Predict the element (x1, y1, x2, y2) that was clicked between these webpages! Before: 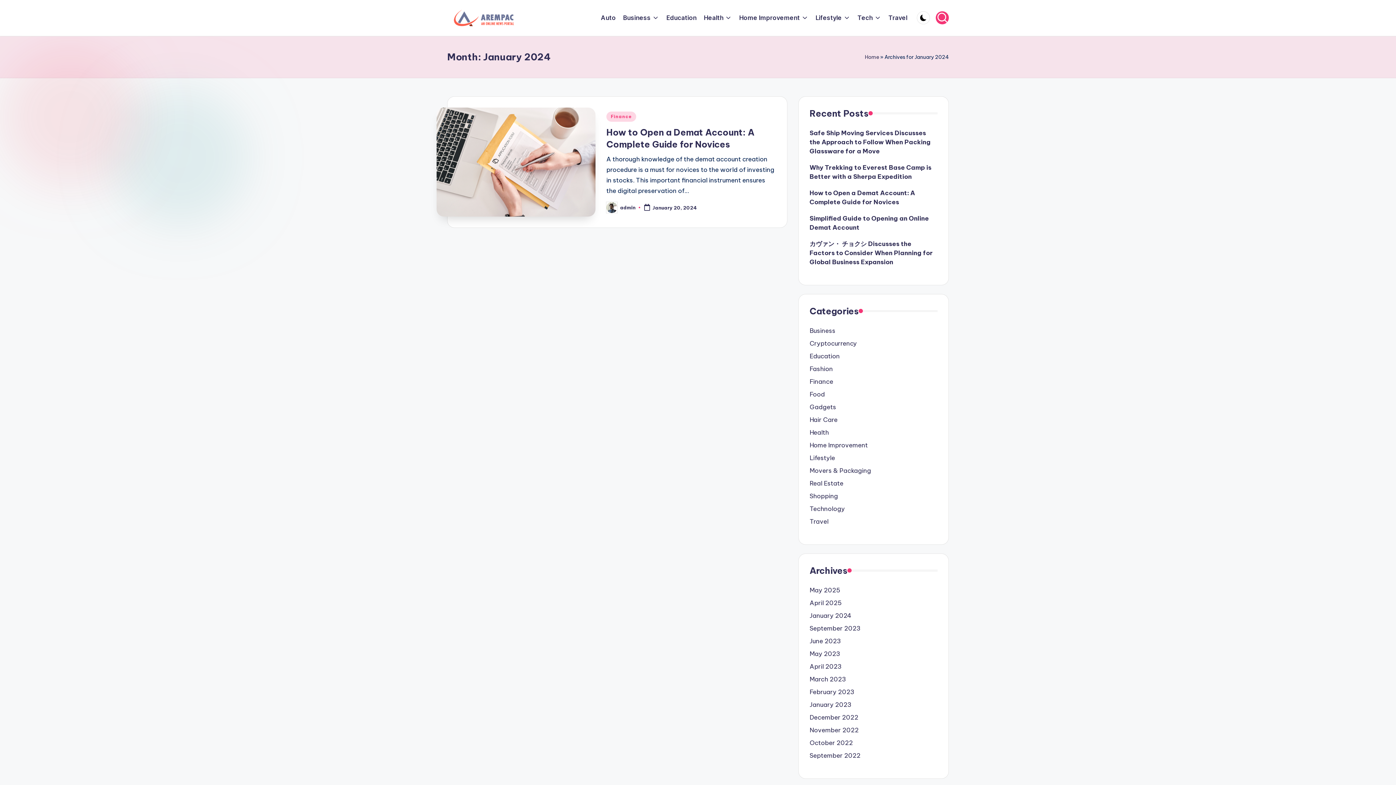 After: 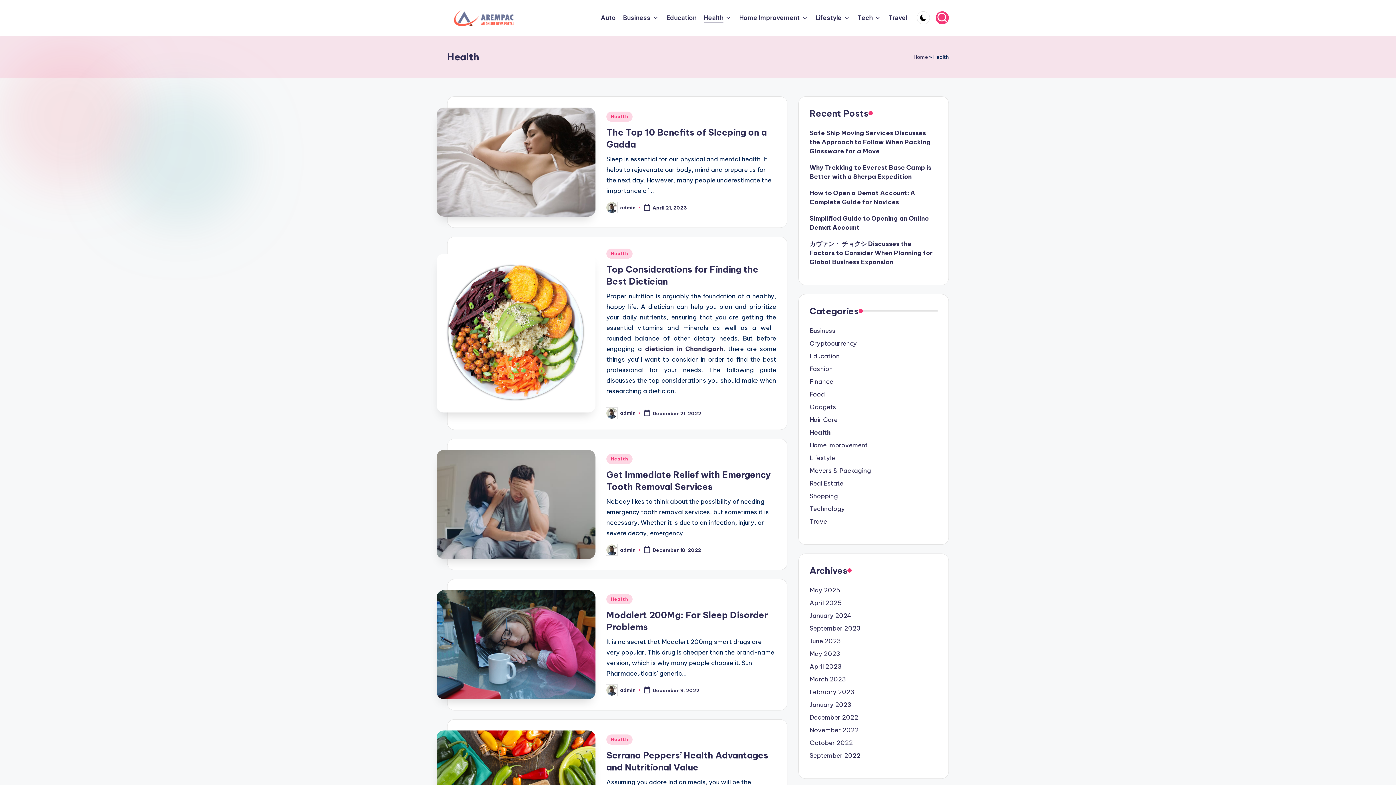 Action: label: Health bbox: (809, 428, 937, 437)